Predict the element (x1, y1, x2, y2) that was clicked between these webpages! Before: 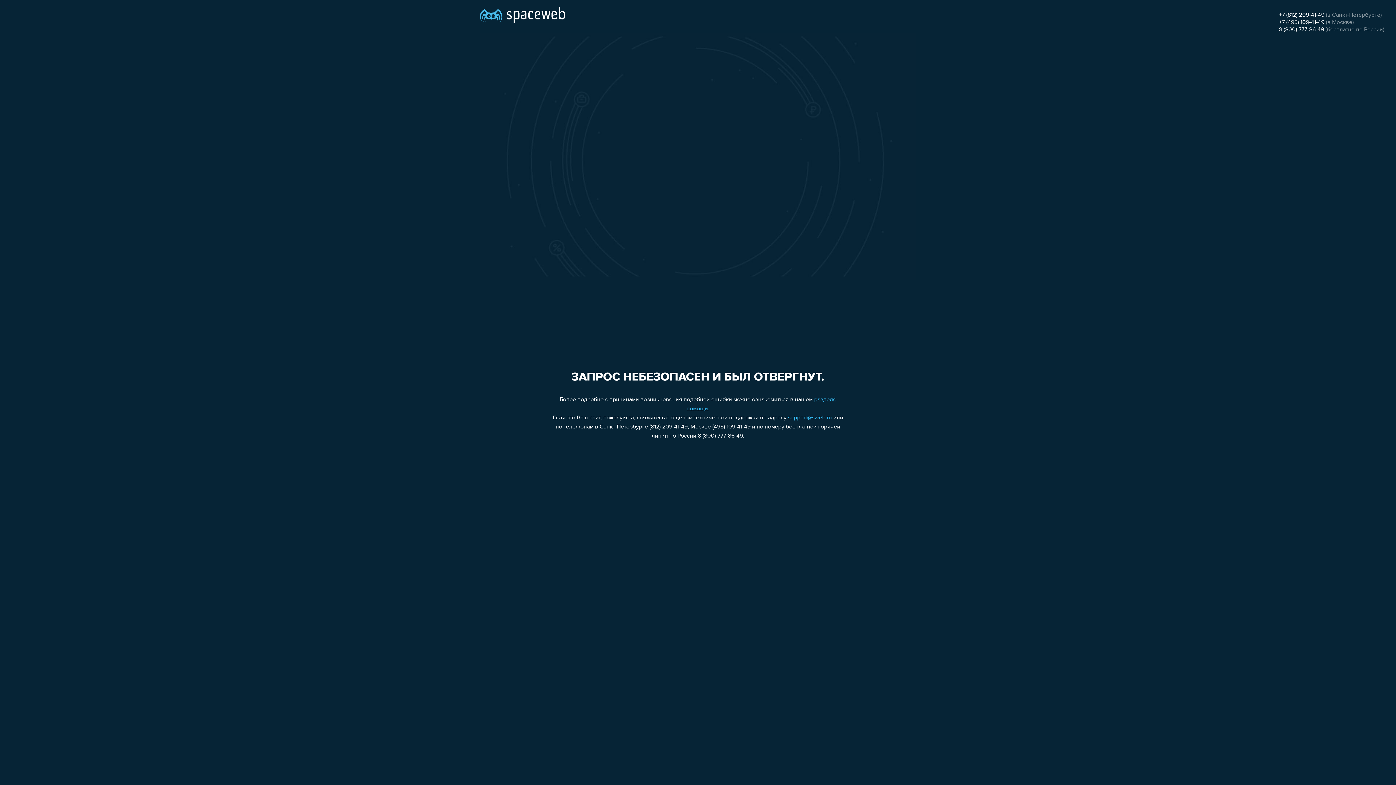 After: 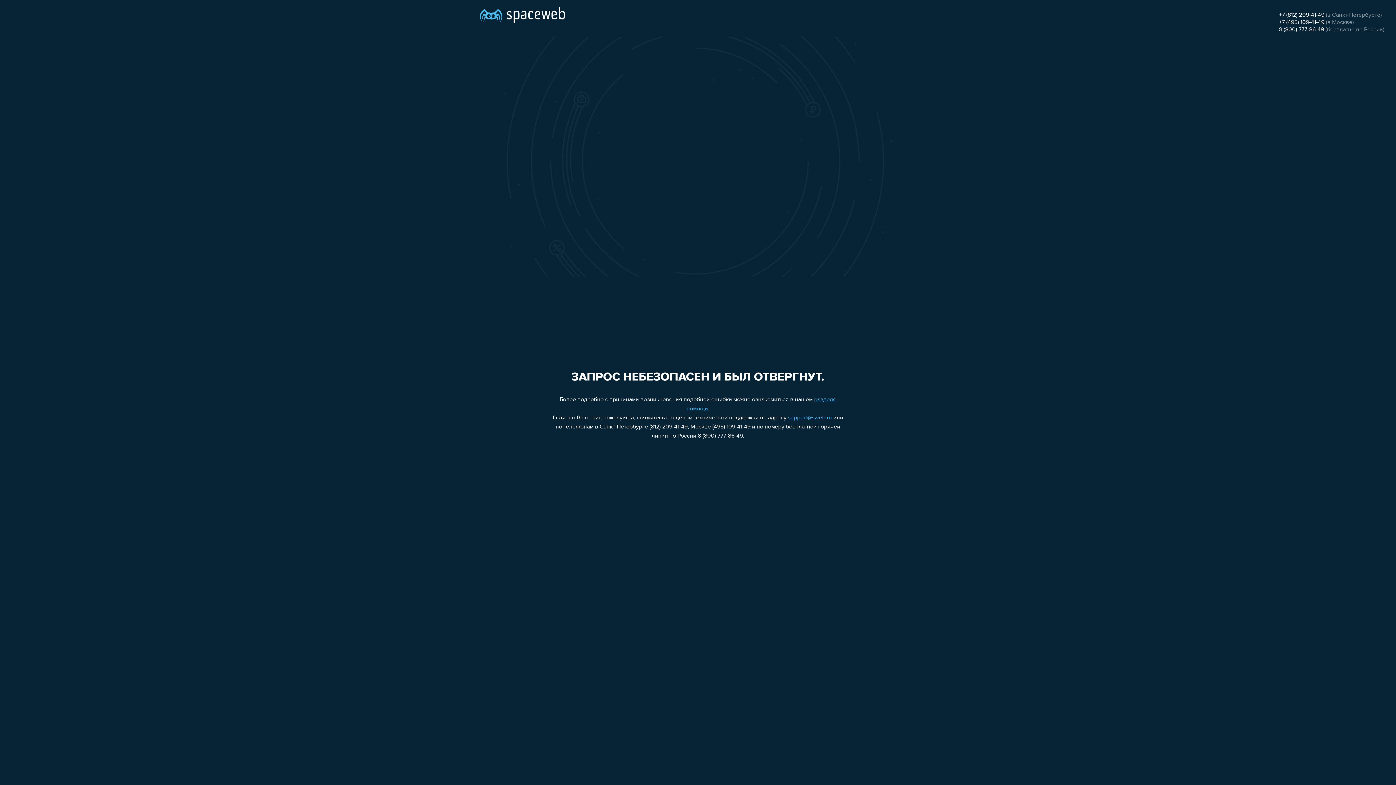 Action: label: +7 (495) 109-41-49 bbox: (1279, 19, 1324, 25)